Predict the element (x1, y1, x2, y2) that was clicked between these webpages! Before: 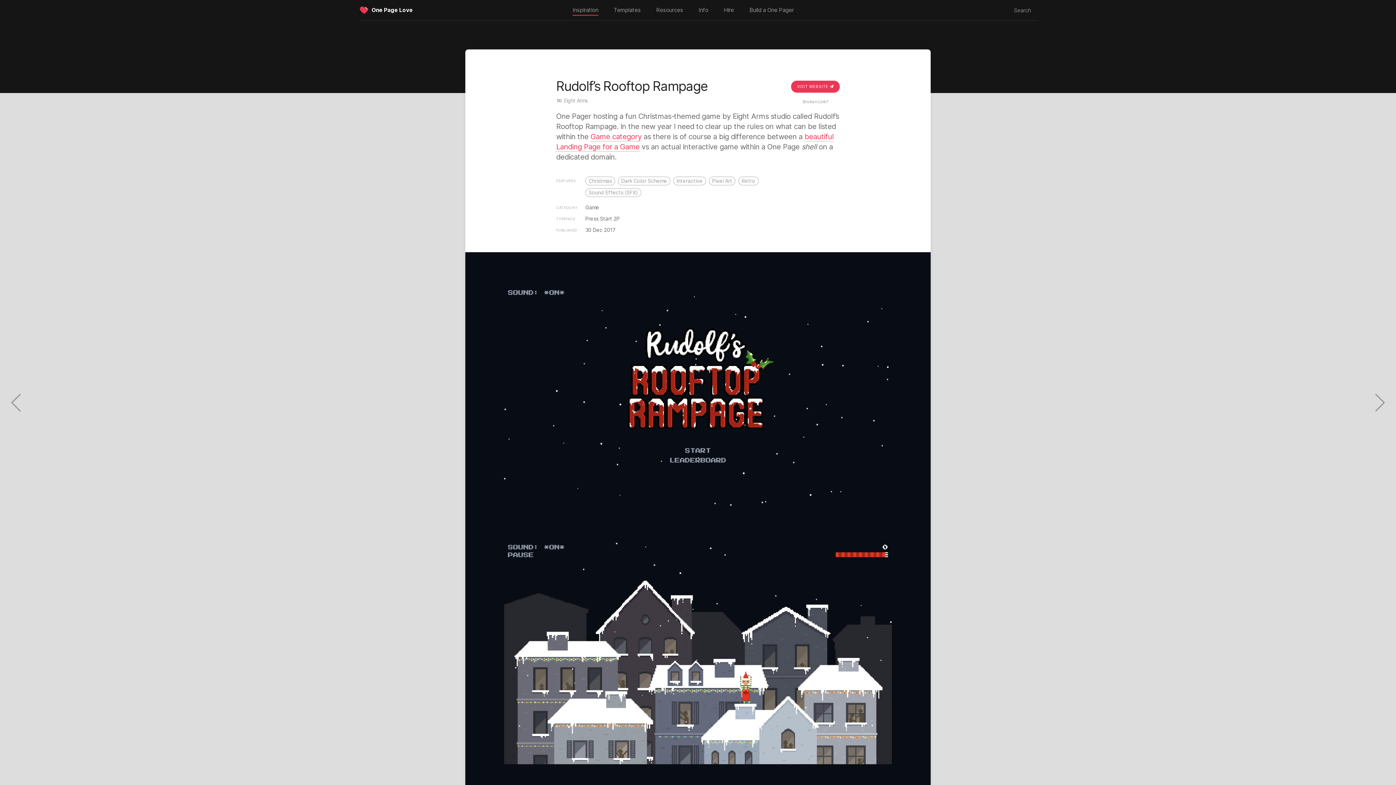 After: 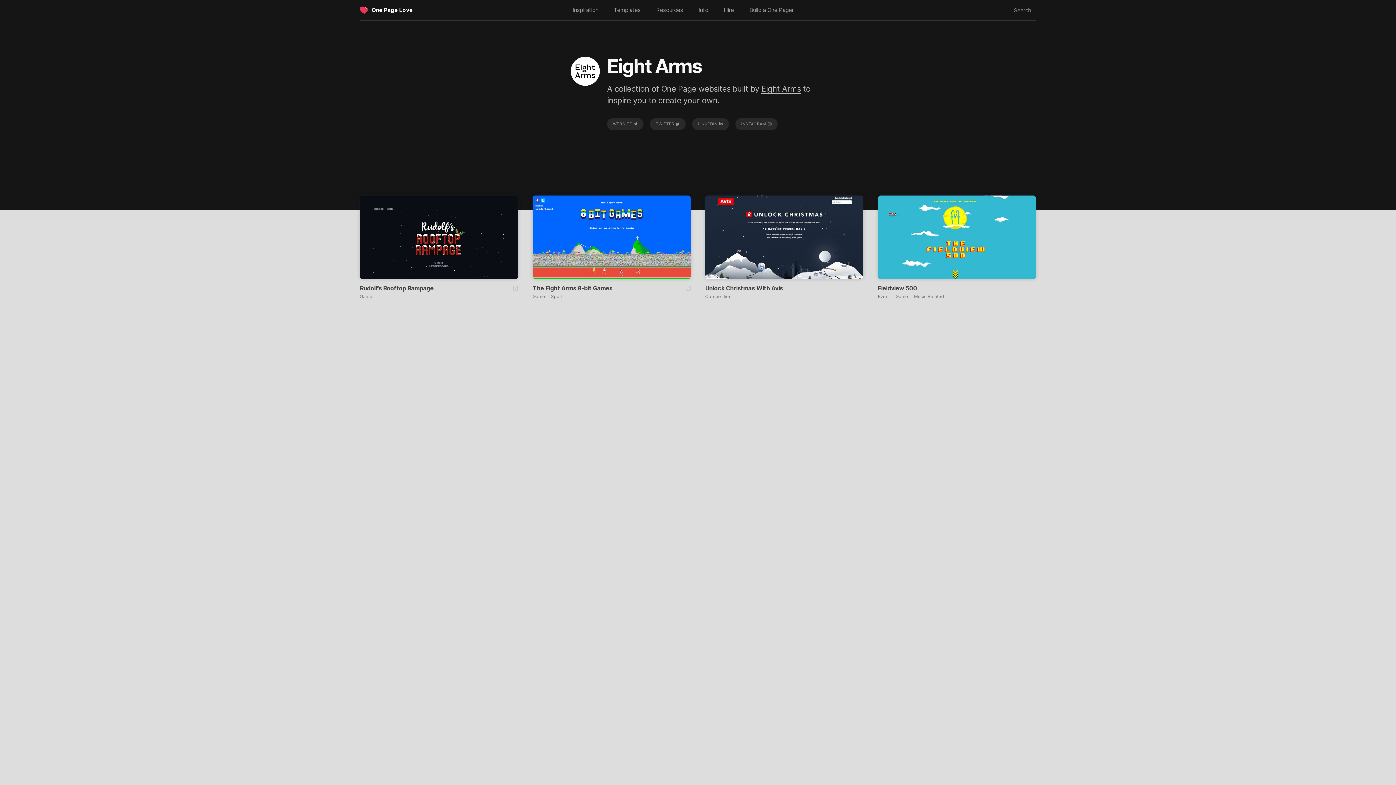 Action: bbox: (556, 97, 562, 103)